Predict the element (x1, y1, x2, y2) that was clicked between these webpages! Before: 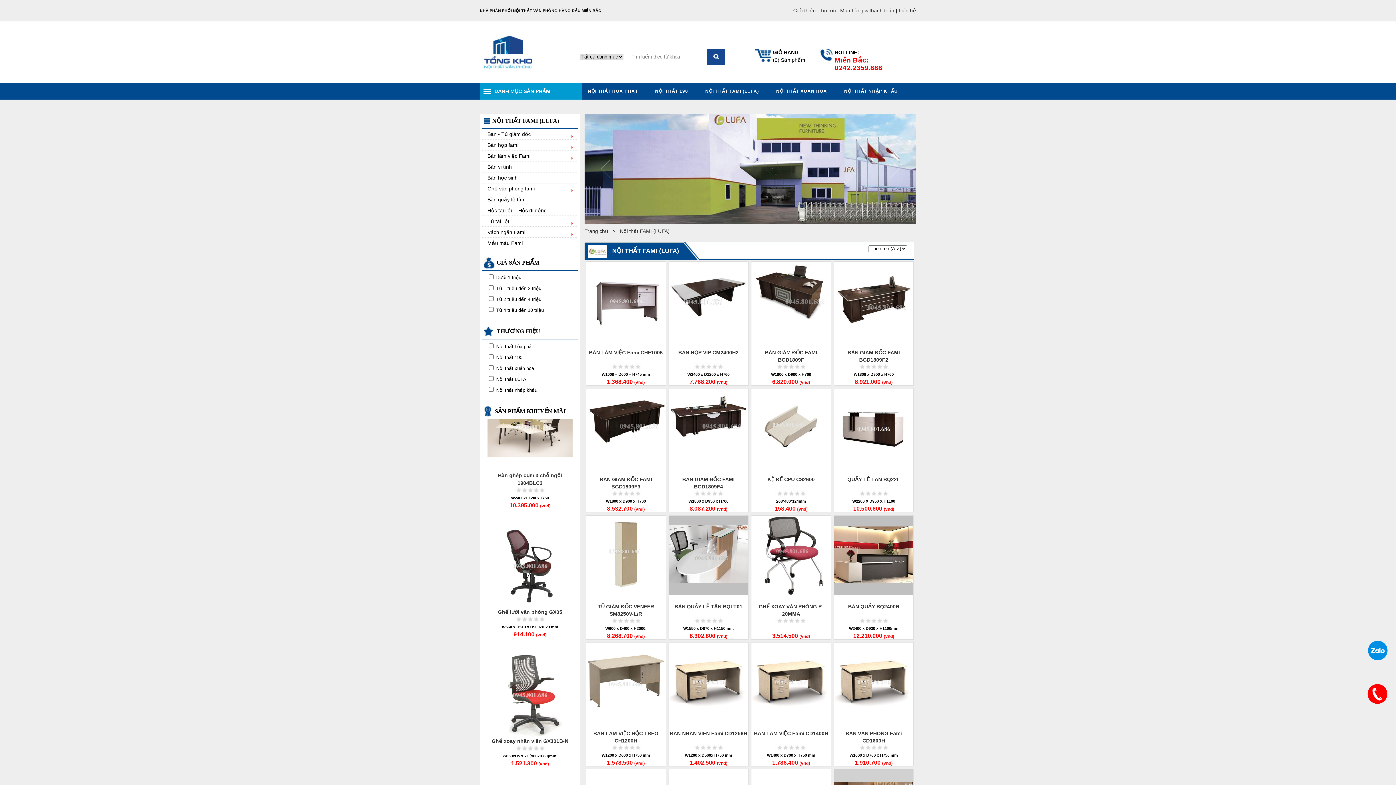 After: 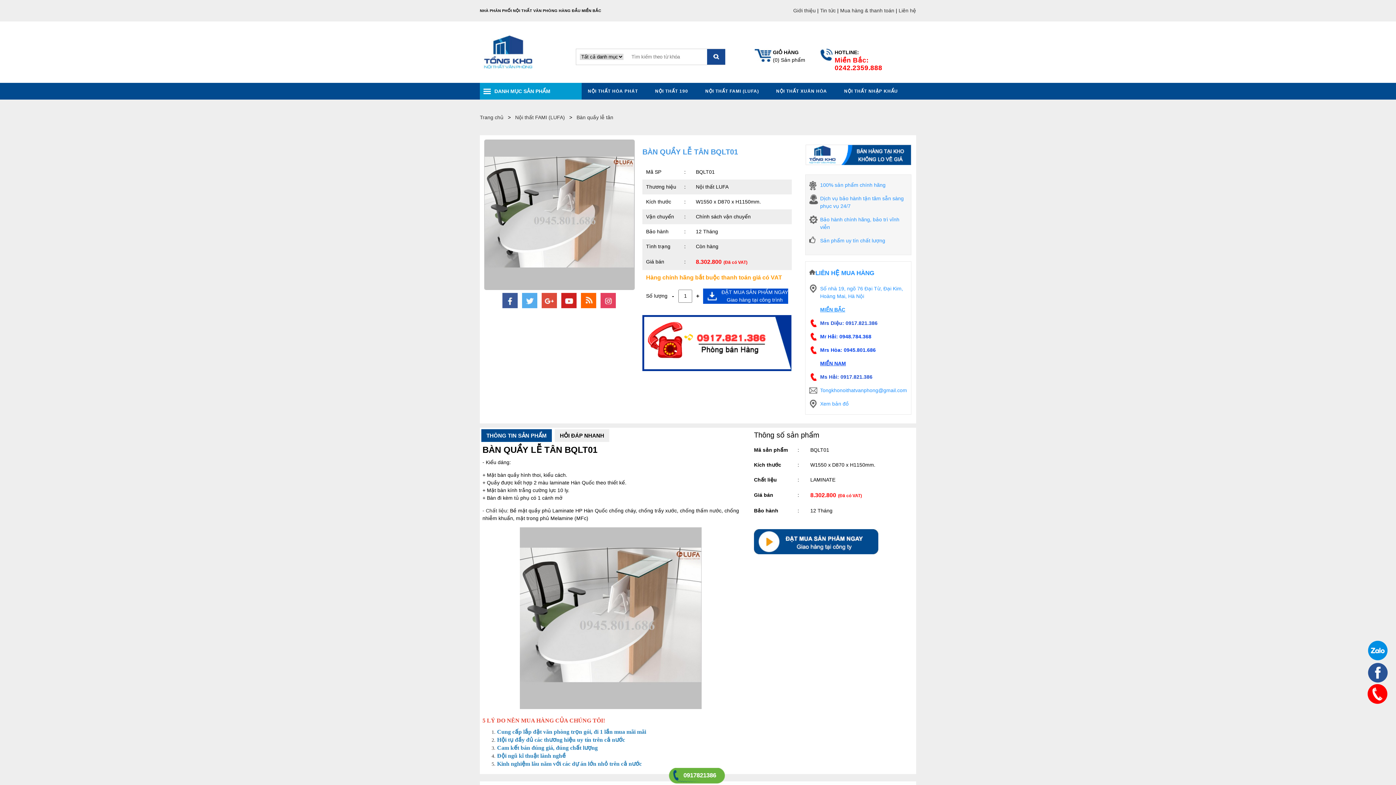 Action: label: BÀN QUẦY LỄ TÂN BQLT01 bbox: (674, 603, 742, 609)